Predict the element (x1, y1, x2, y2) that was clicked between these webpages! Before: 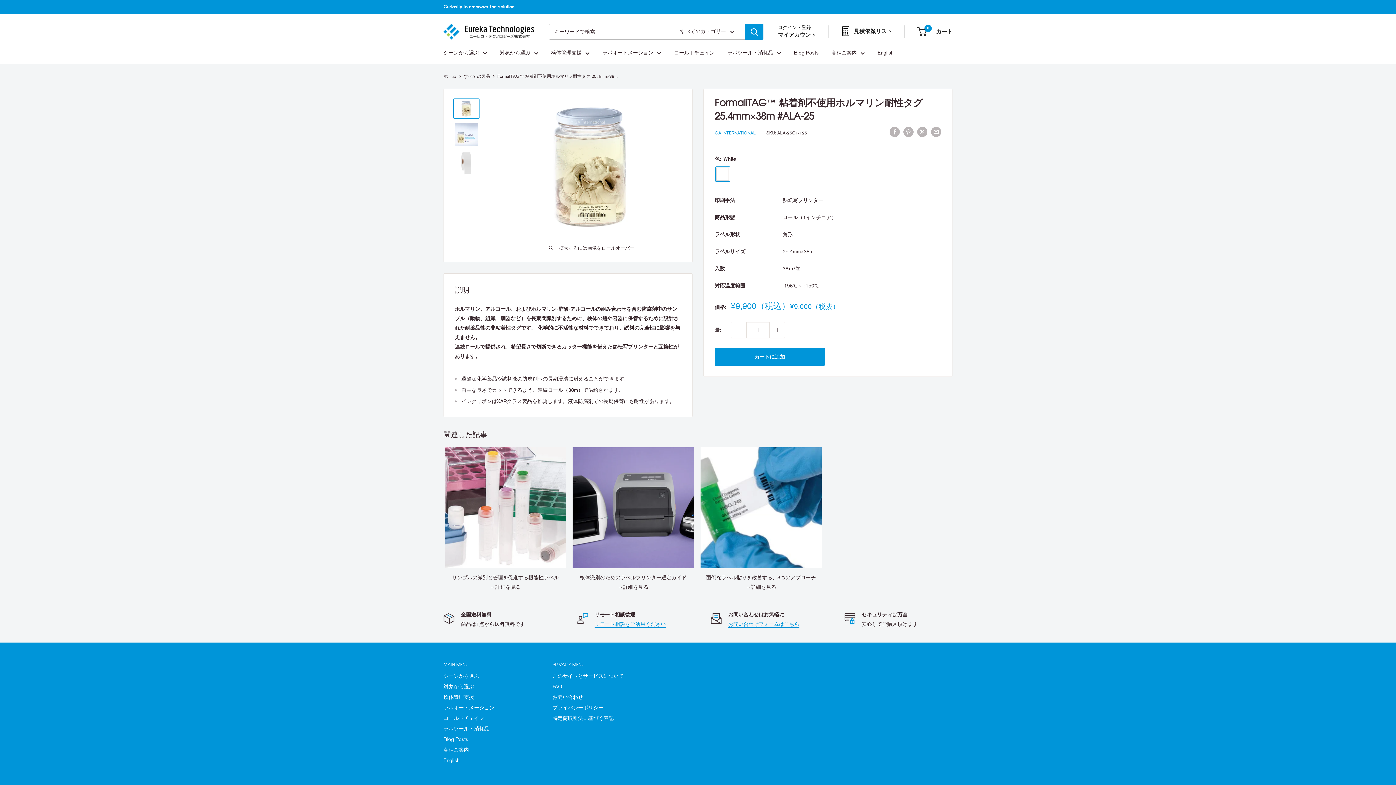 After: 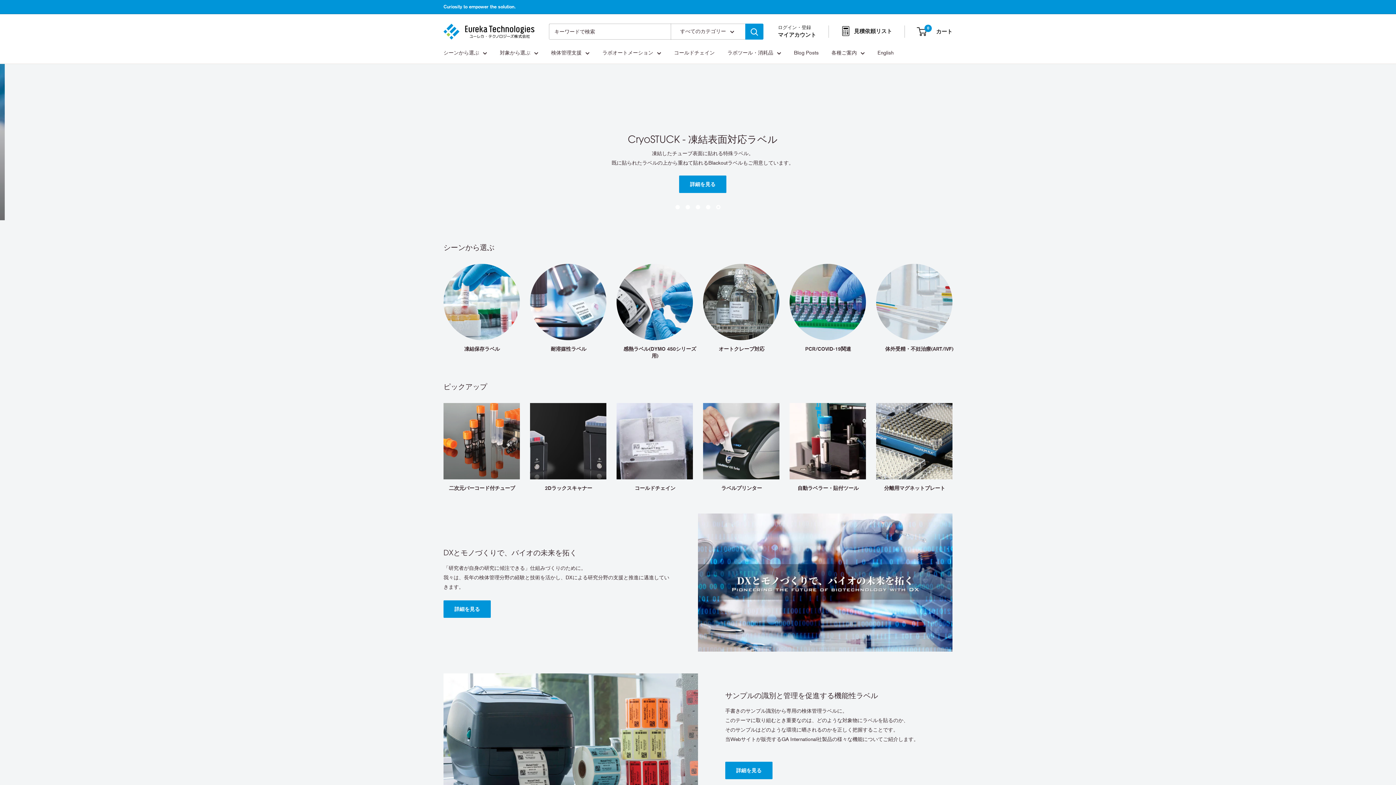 Action: label: ユーレカ・テクノロジーズ株式会社 bbox: (443, 21, 534, 41)